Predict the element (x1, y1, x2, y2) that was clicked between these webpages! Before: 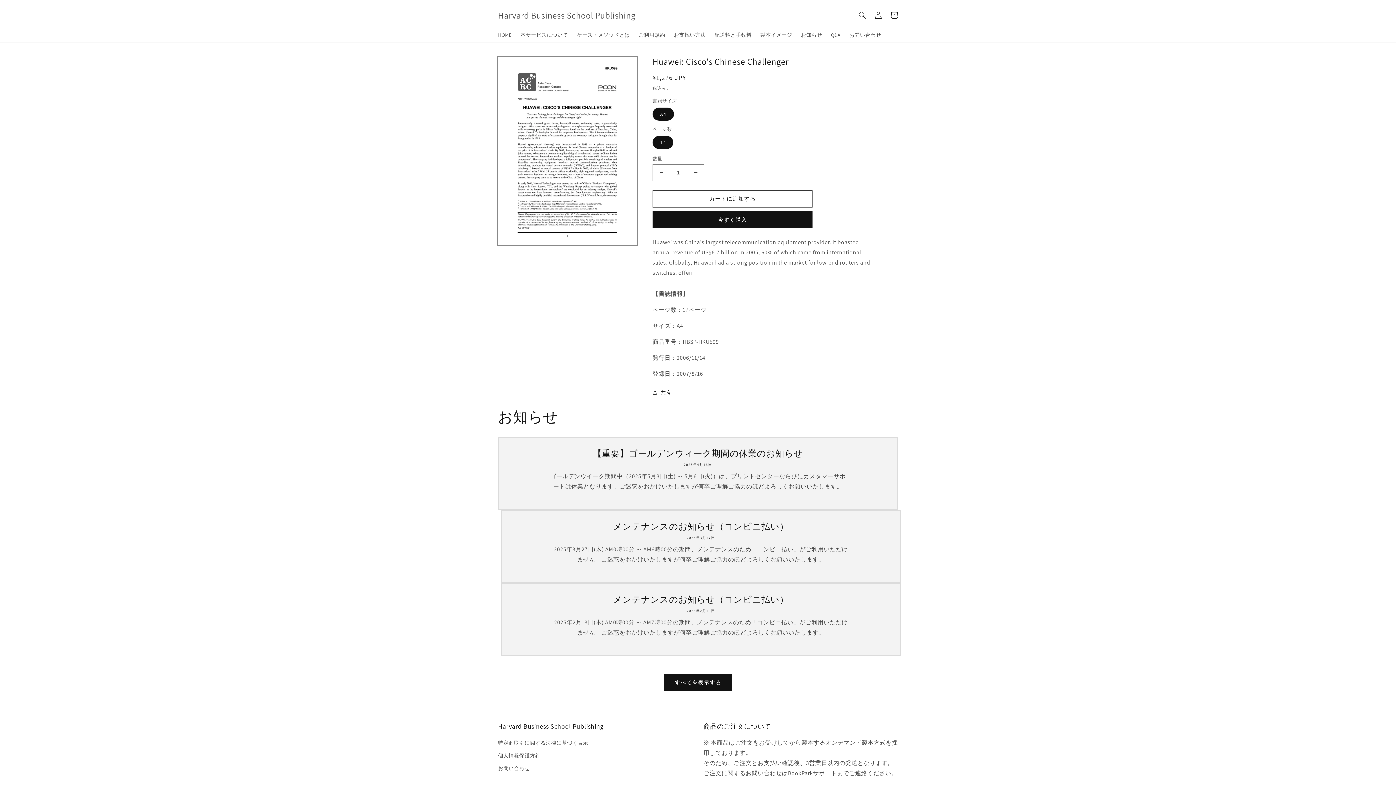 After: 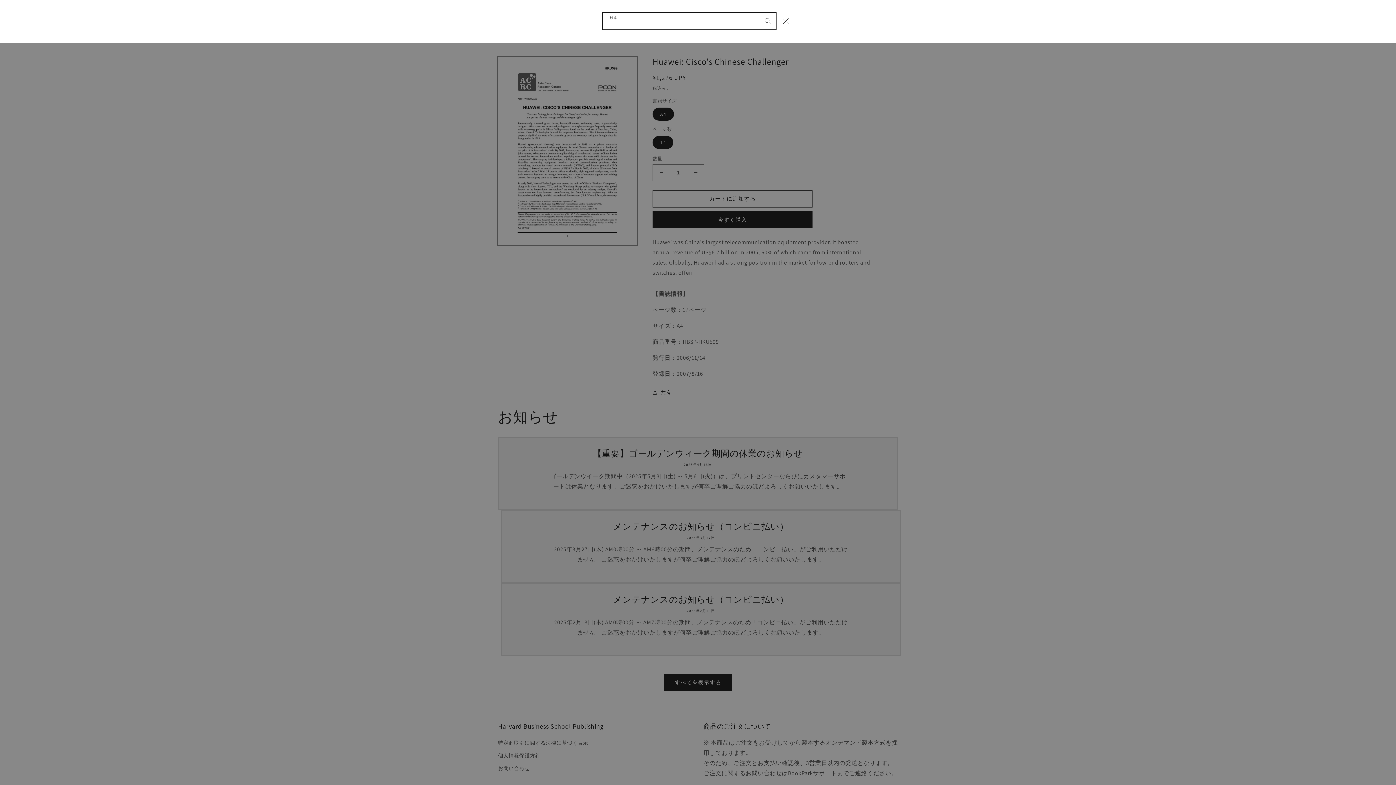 Action: label: 検索 bbox: (854, 7, 870, 23)